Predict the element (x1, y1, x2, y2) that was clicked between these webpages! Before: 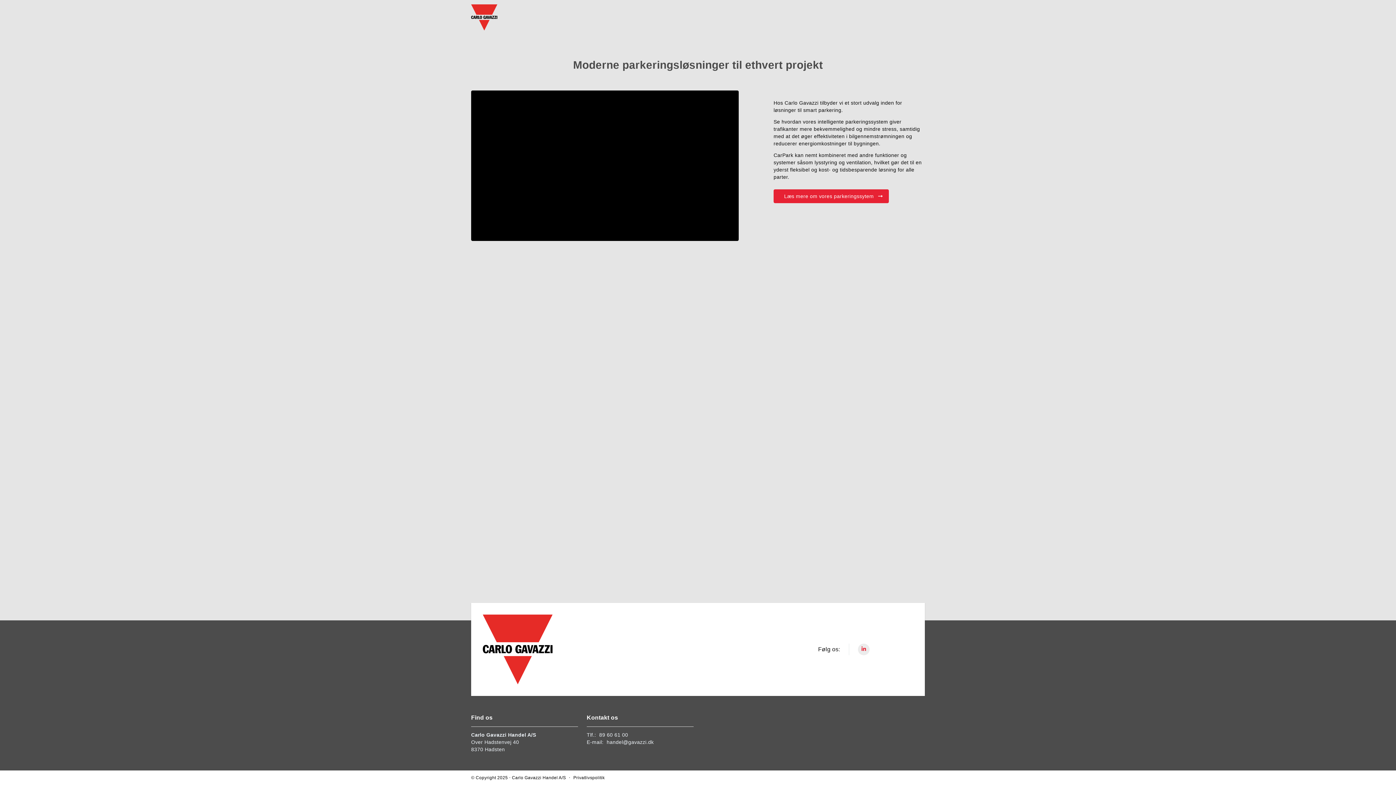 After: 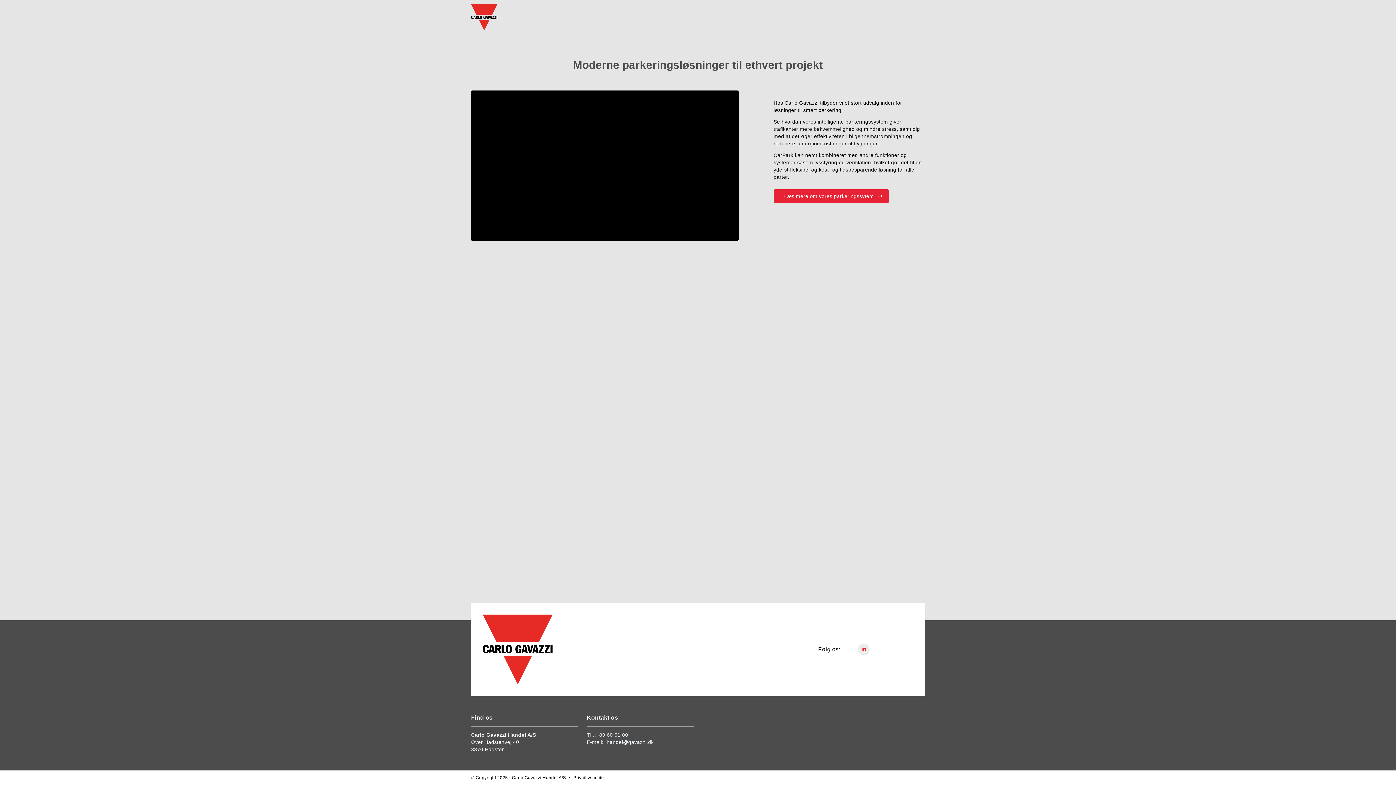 Action: bbox: (599, 732, 628, 738) label: 89 60 61 00